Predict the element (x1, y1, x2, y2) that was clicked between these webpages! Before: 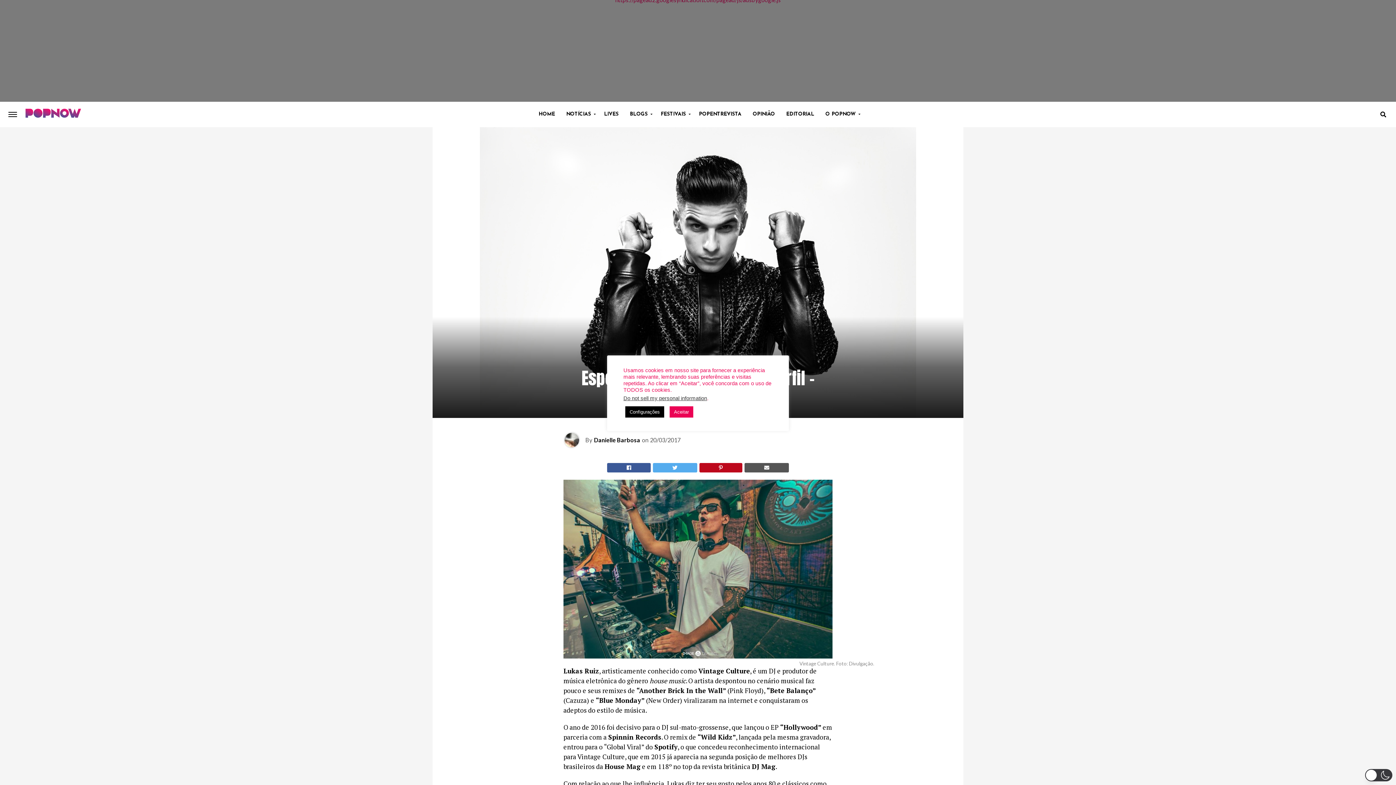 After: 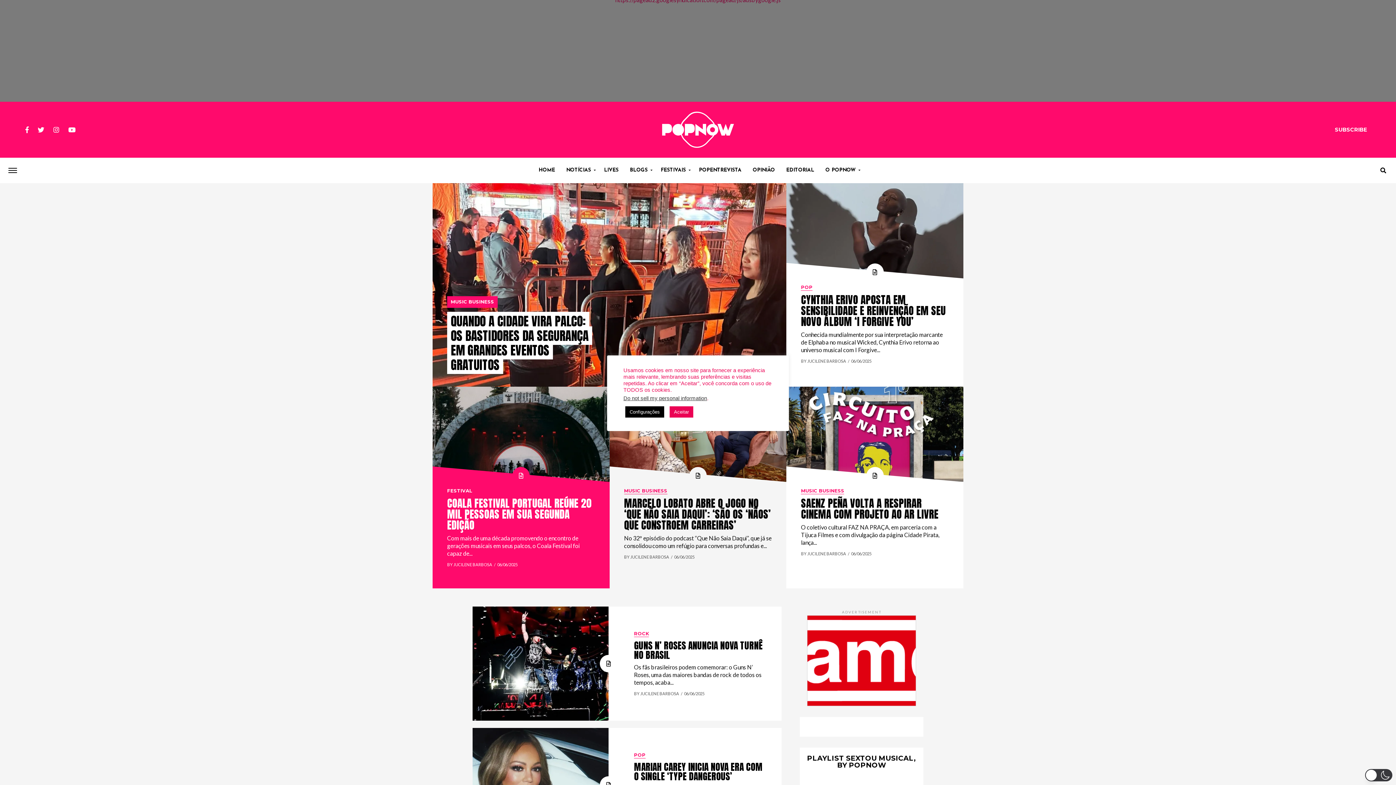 Action: bbox: (561, 101, 598, 127) label: NOTÍCIAS